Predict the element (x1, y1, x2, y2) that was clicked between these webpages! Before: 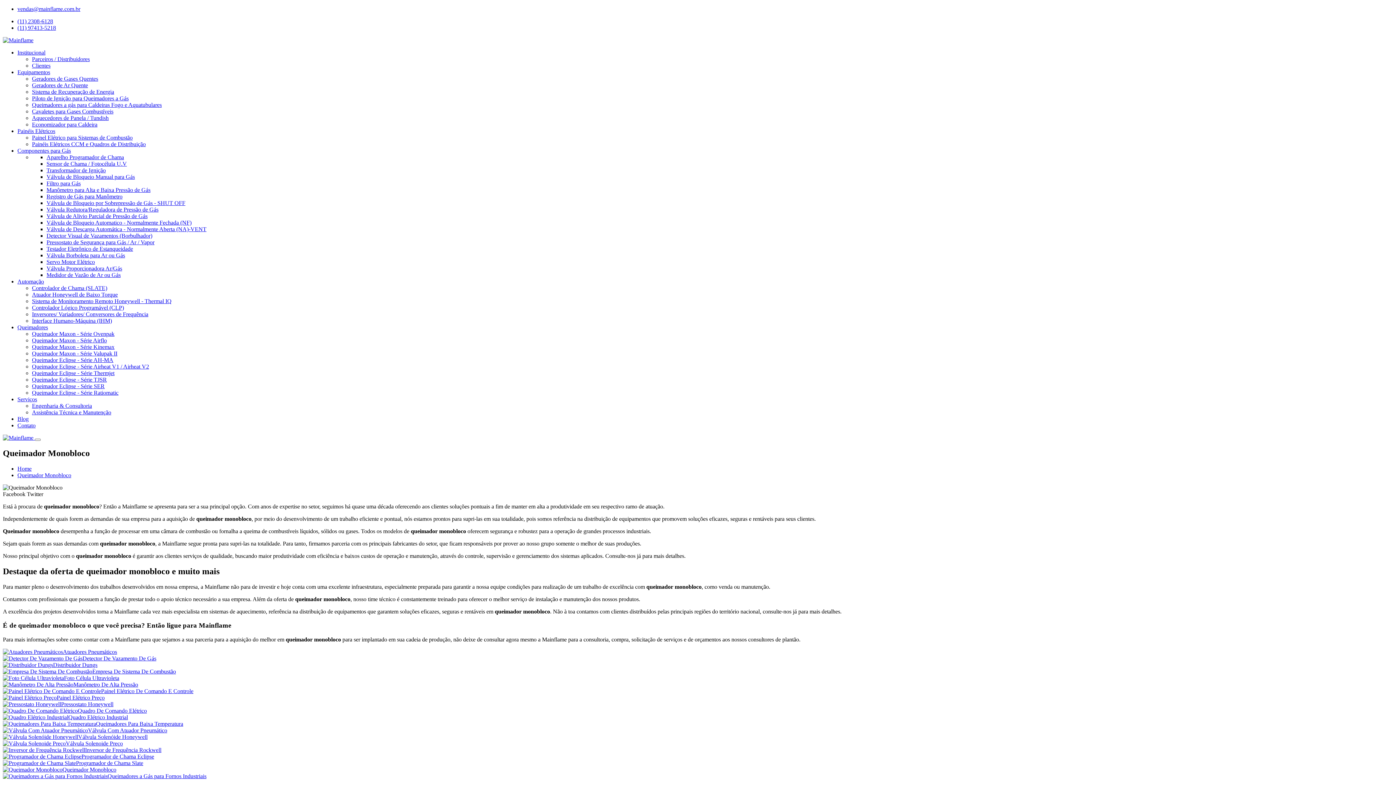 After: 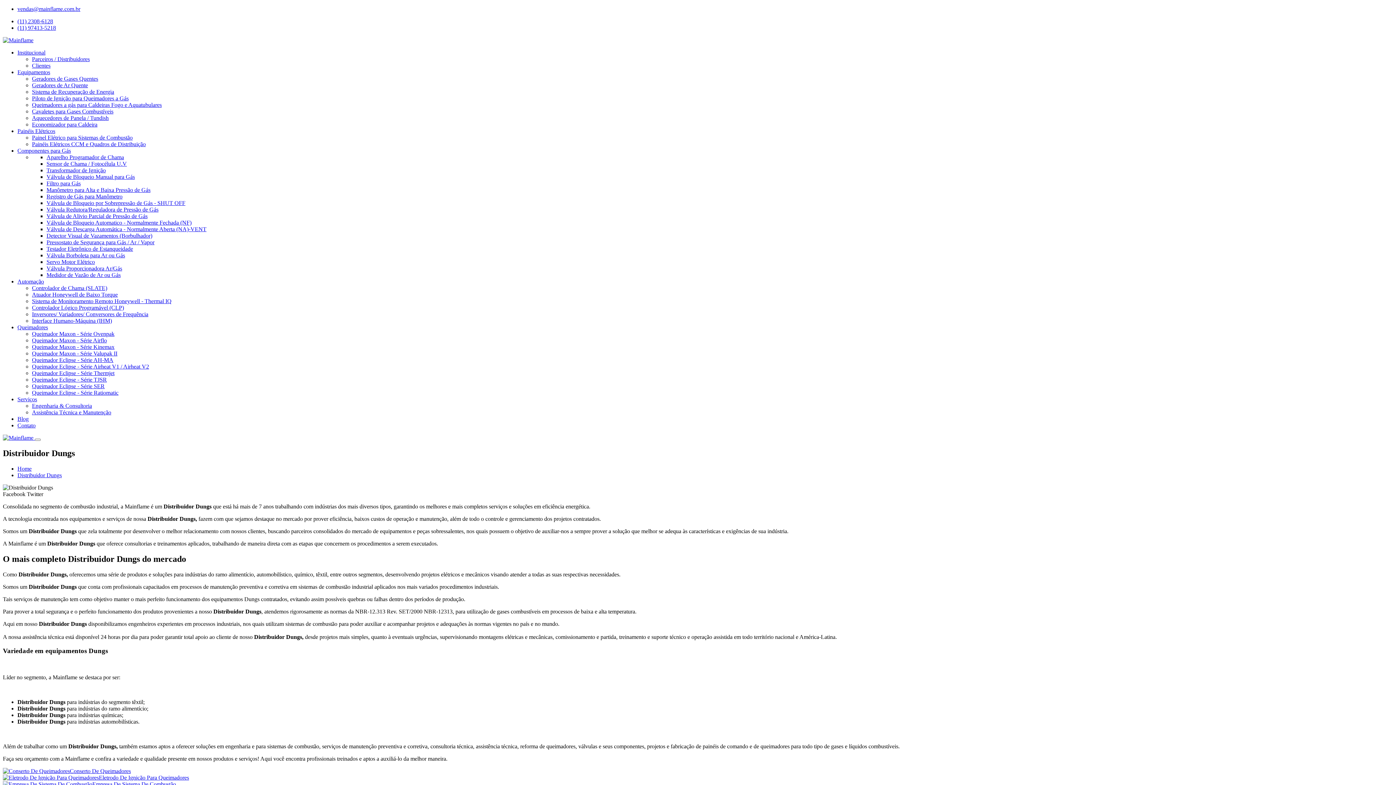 Action: bbox: (2, 662, 97, 668) label: Distribuidor Dungs